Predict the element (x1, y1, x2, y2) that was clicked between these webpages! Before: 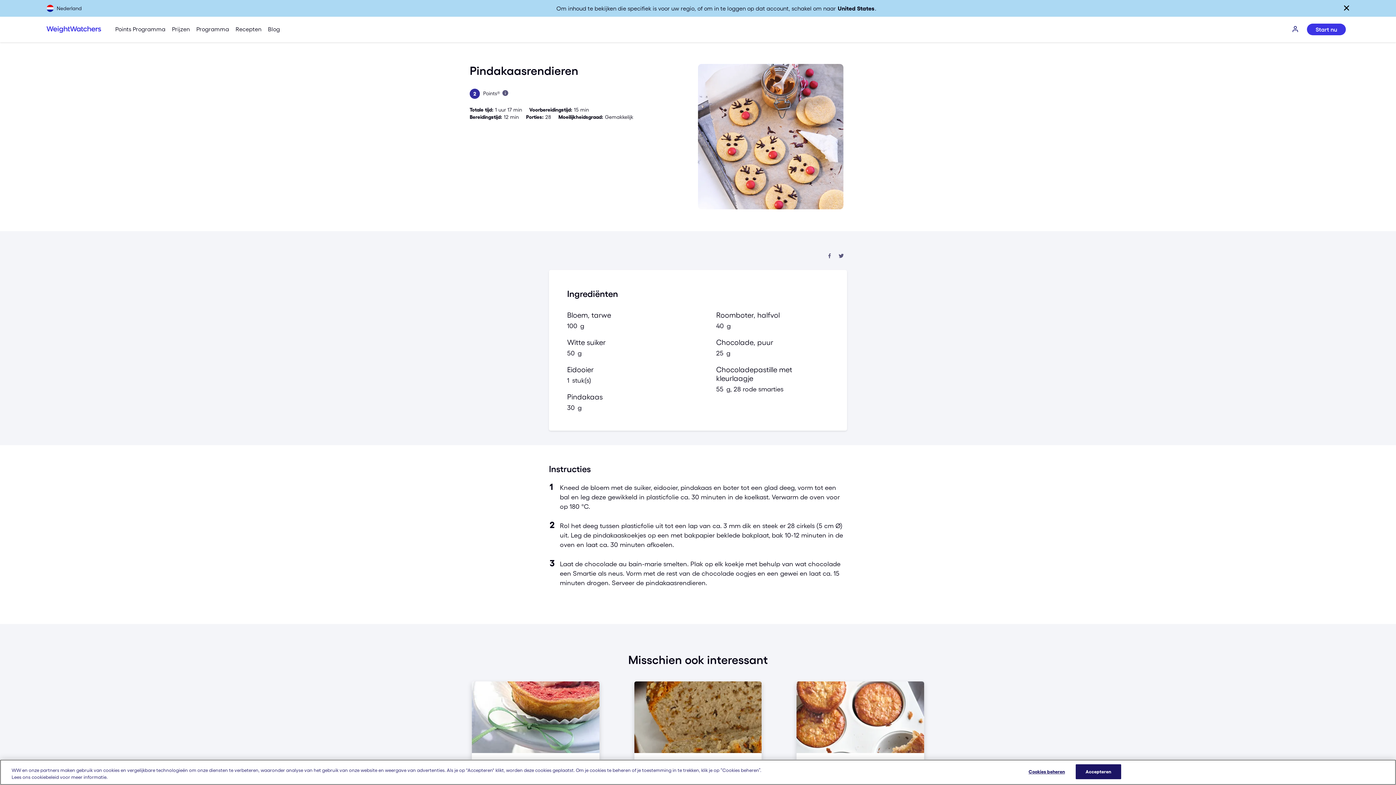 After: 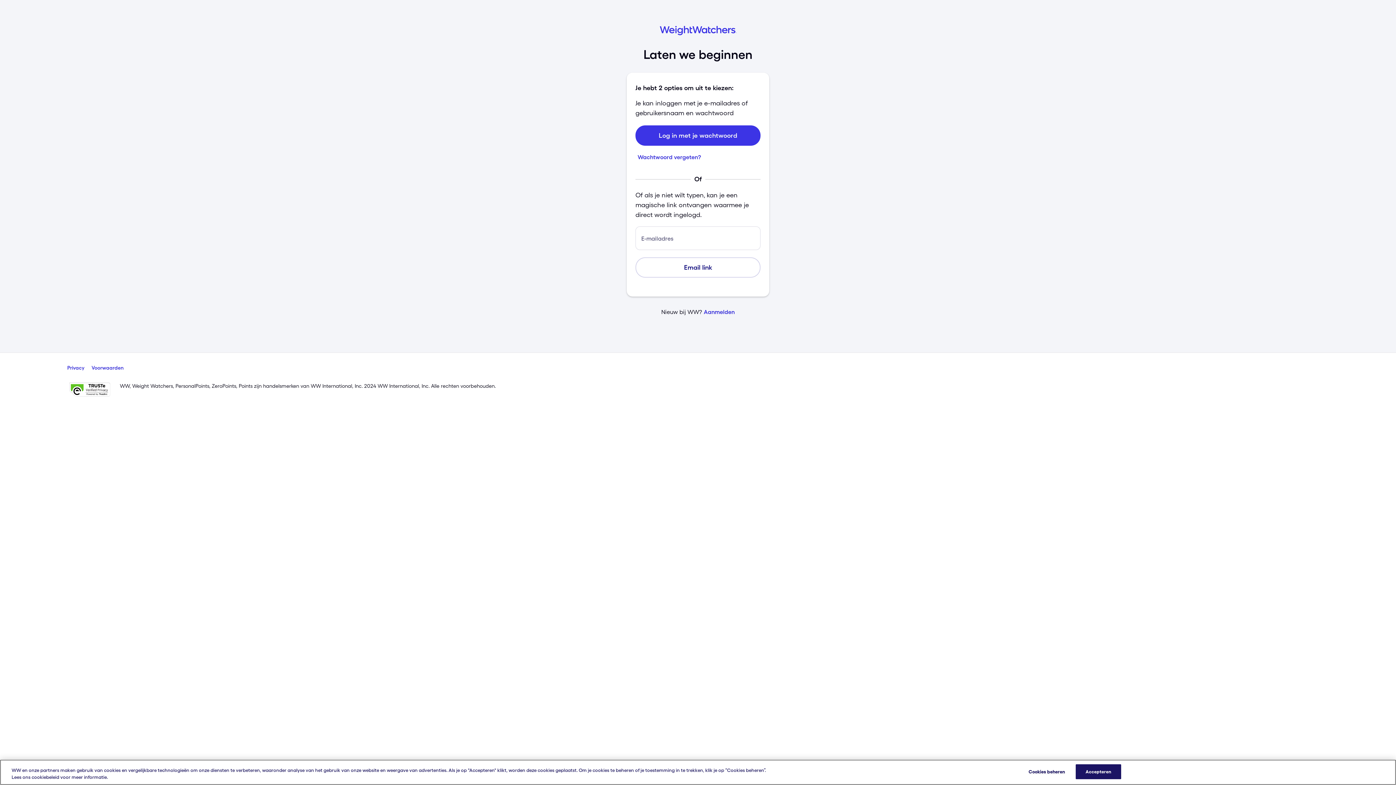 Action: label: INLOGGEN bbox: (1288, 16, 1303, 42)